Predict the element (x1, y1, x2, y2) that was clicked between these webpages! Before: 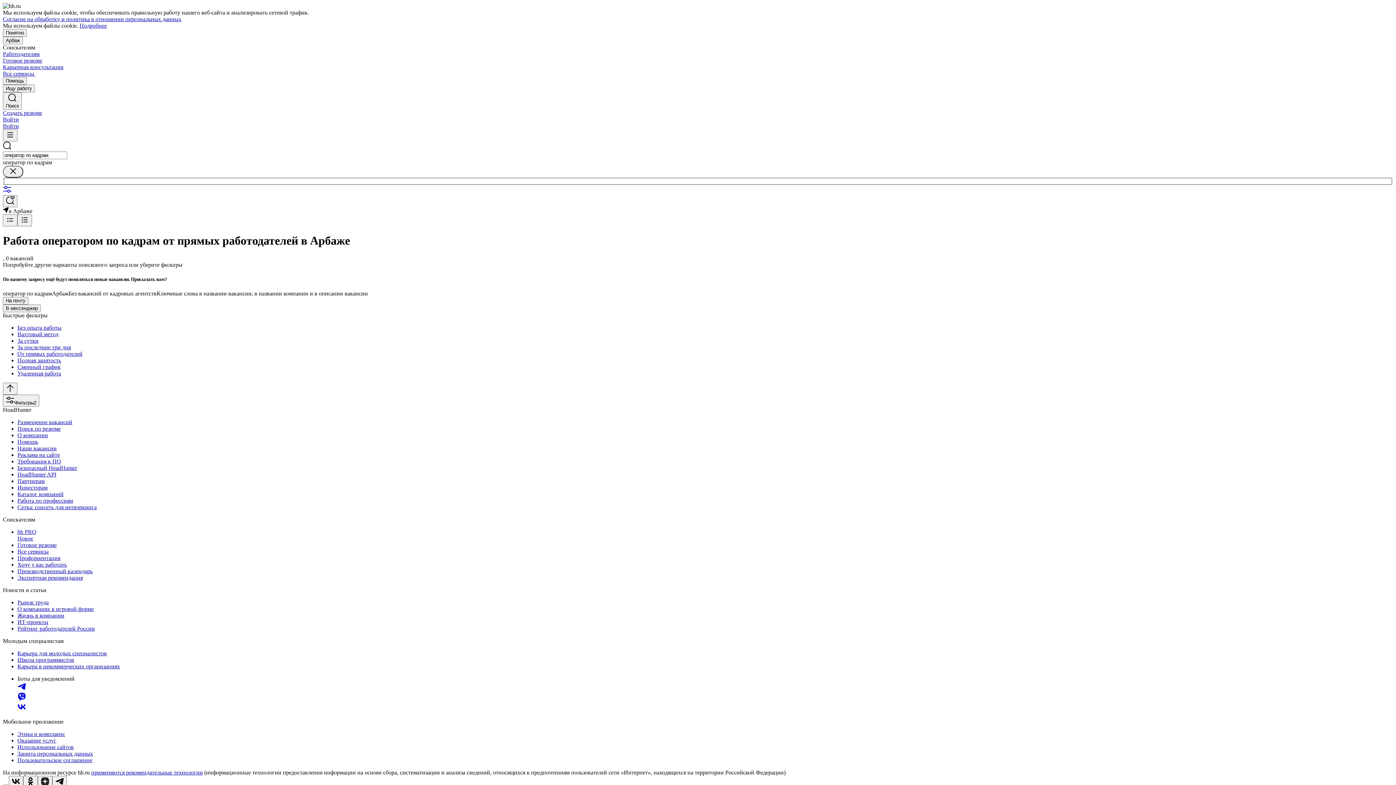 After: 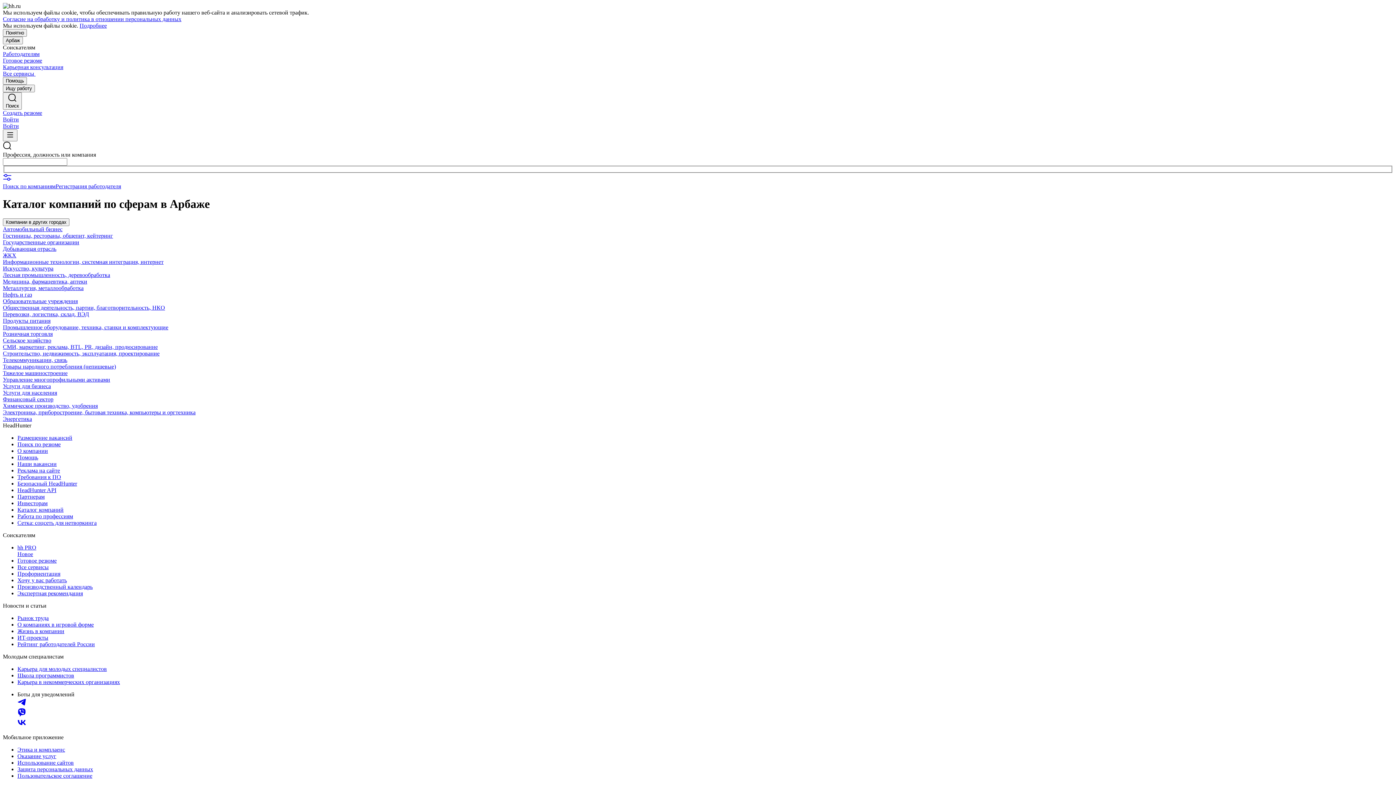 Action: label: Каталог компаний bbox: (17, 491, 1393, 497)